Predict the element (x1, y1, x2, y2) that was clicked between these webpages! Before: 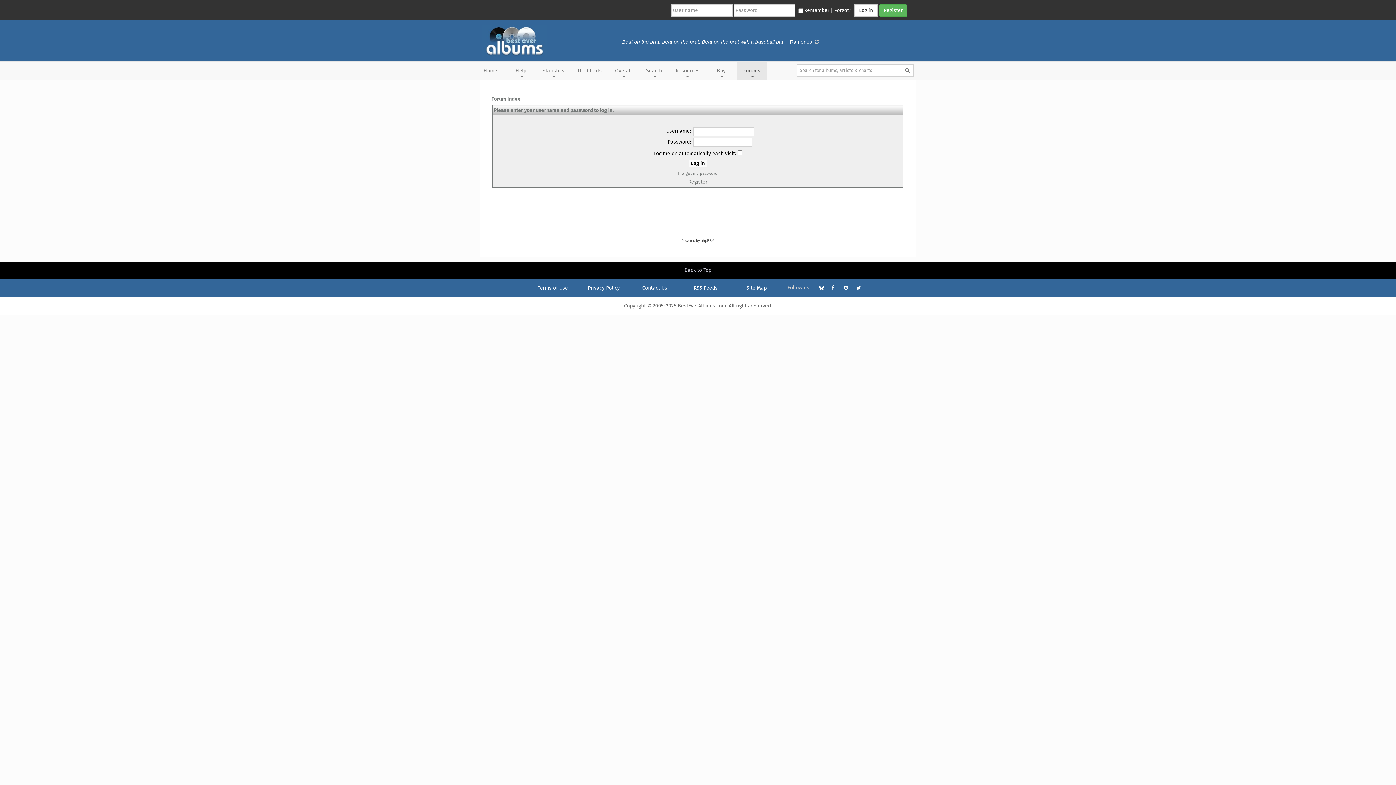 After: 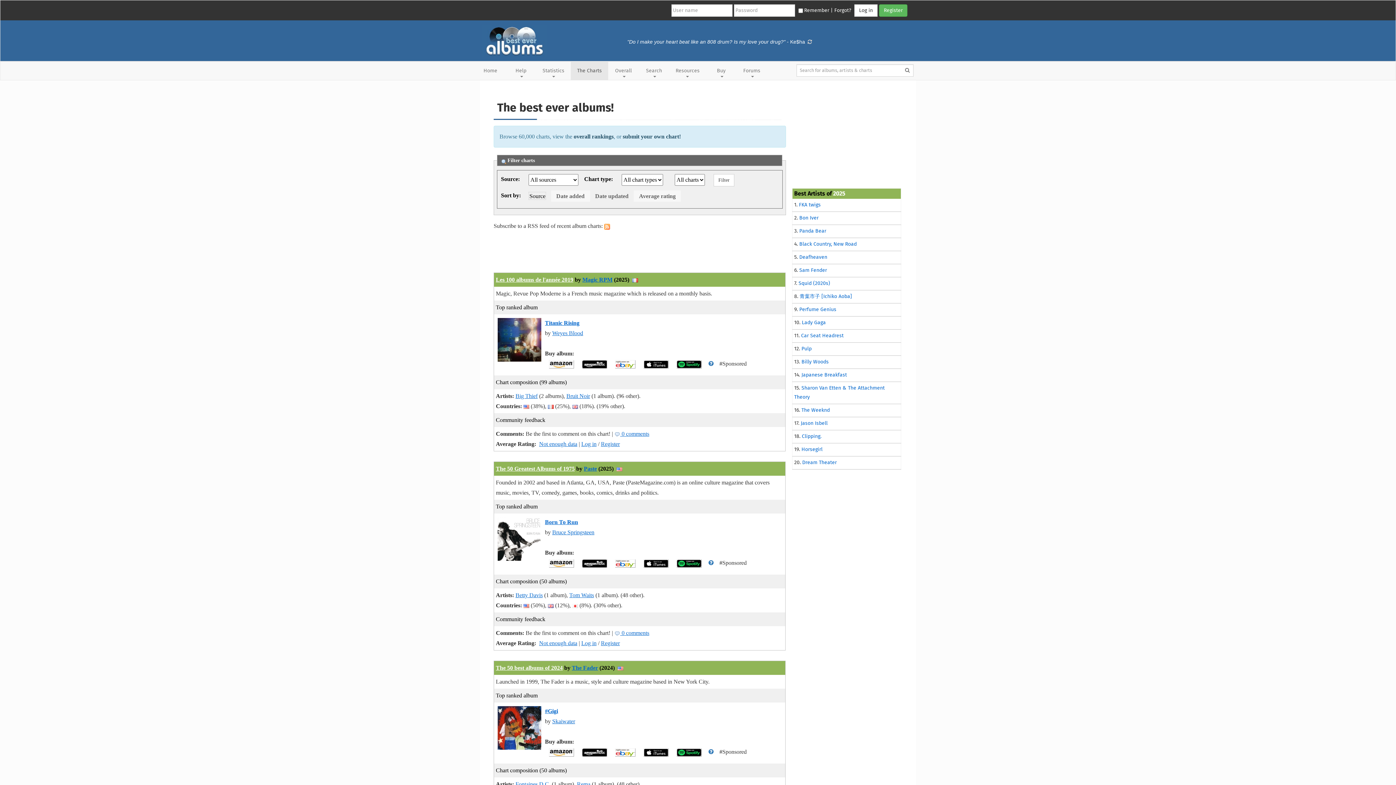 Action: label: The Charts bbox: (570, 61, 608, 80)